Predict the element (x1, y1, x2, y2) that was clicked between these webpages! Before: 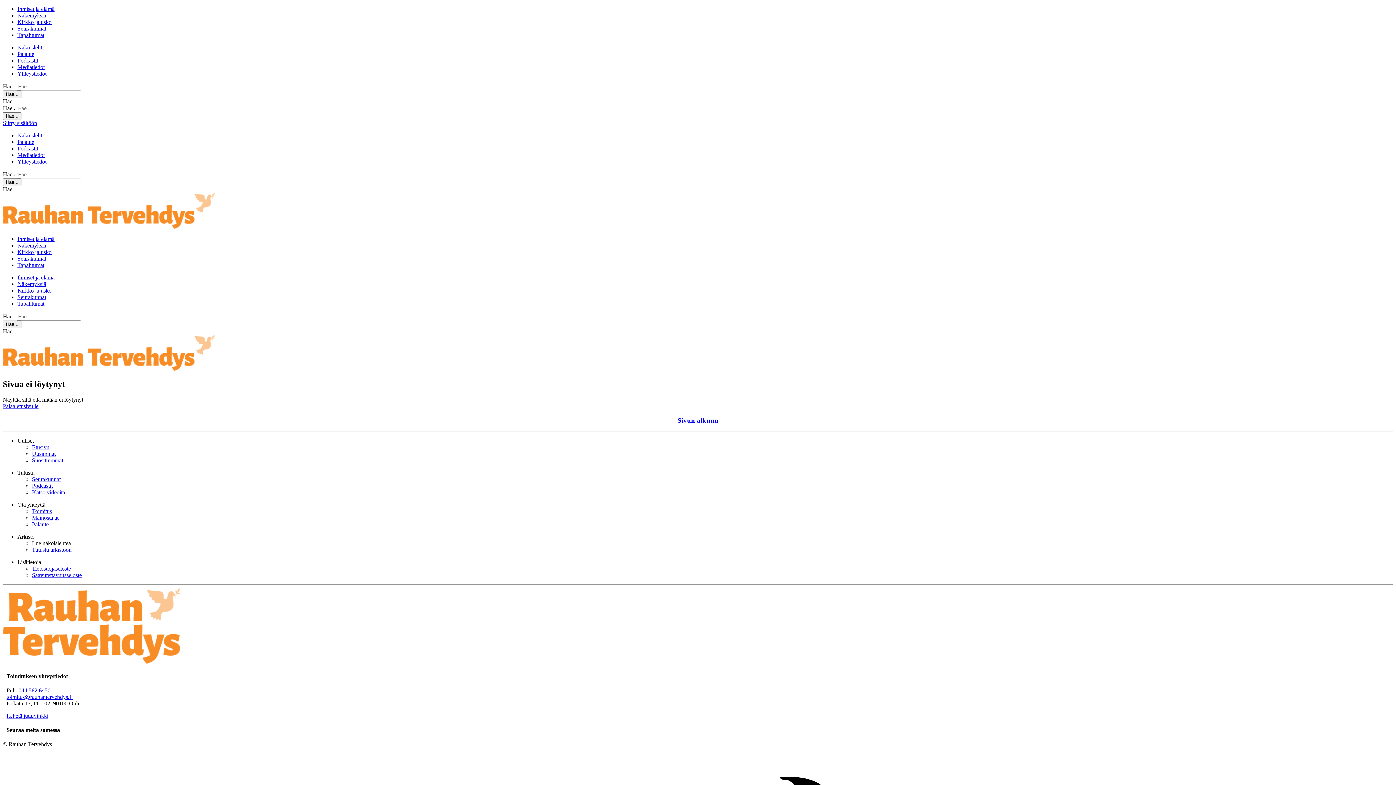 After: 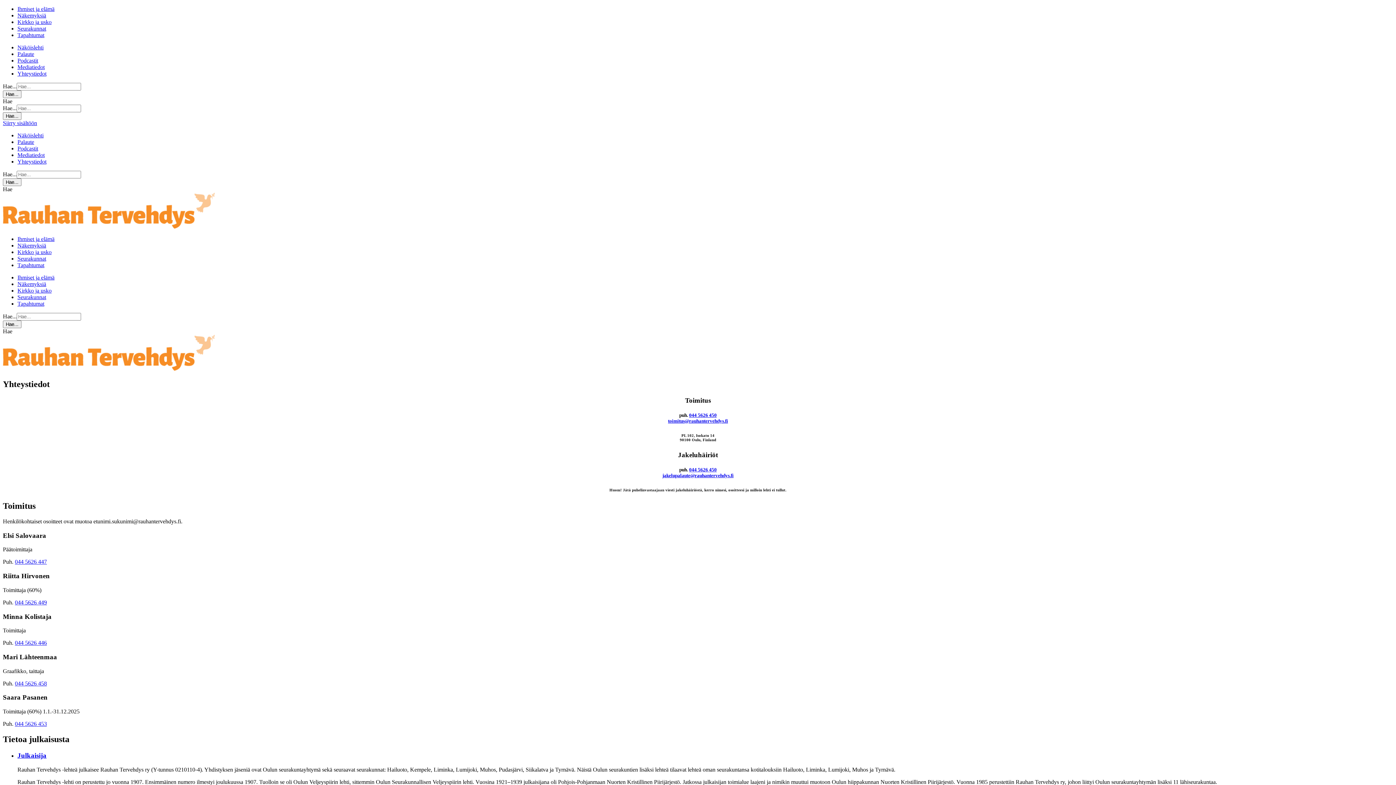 Action: label: Yhteystiedot bbox: (17, 158, 46, 164)